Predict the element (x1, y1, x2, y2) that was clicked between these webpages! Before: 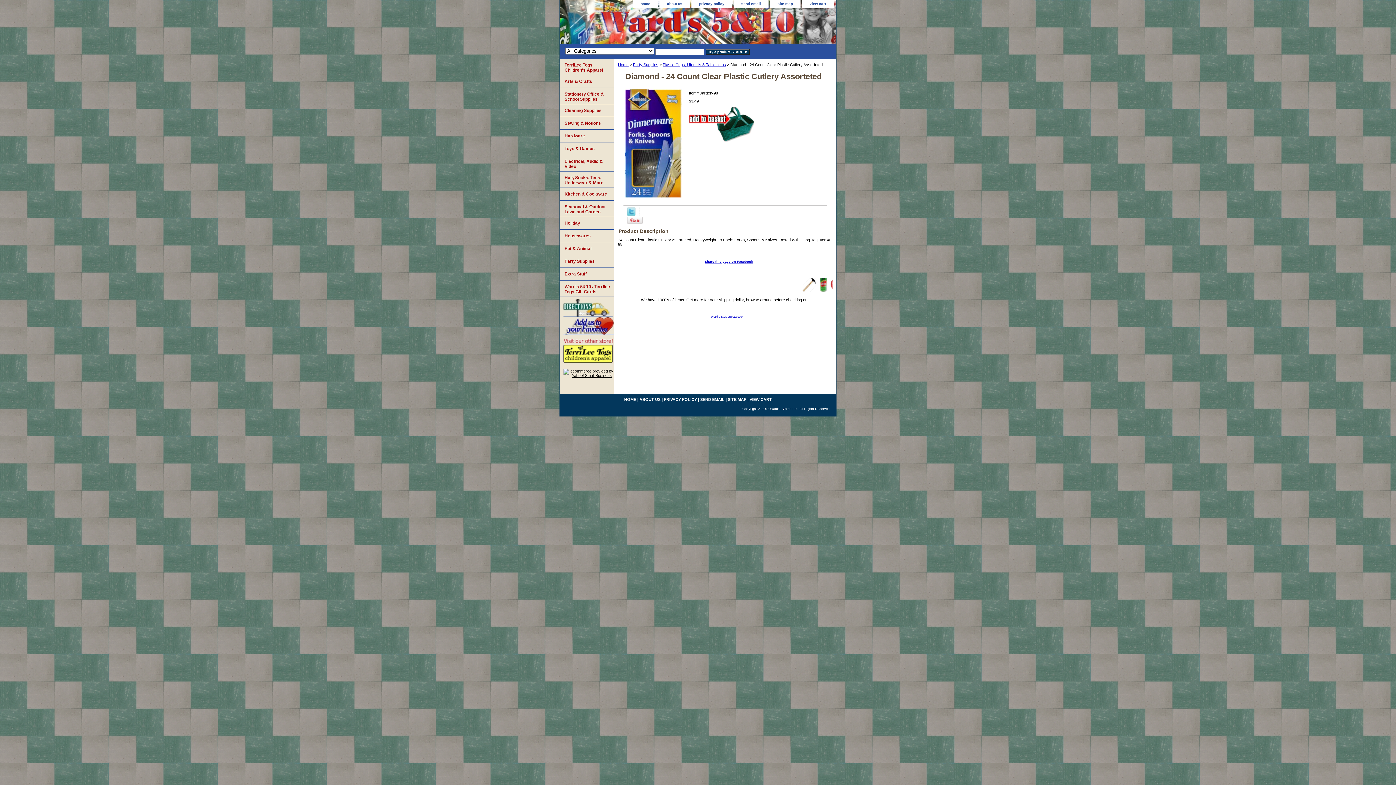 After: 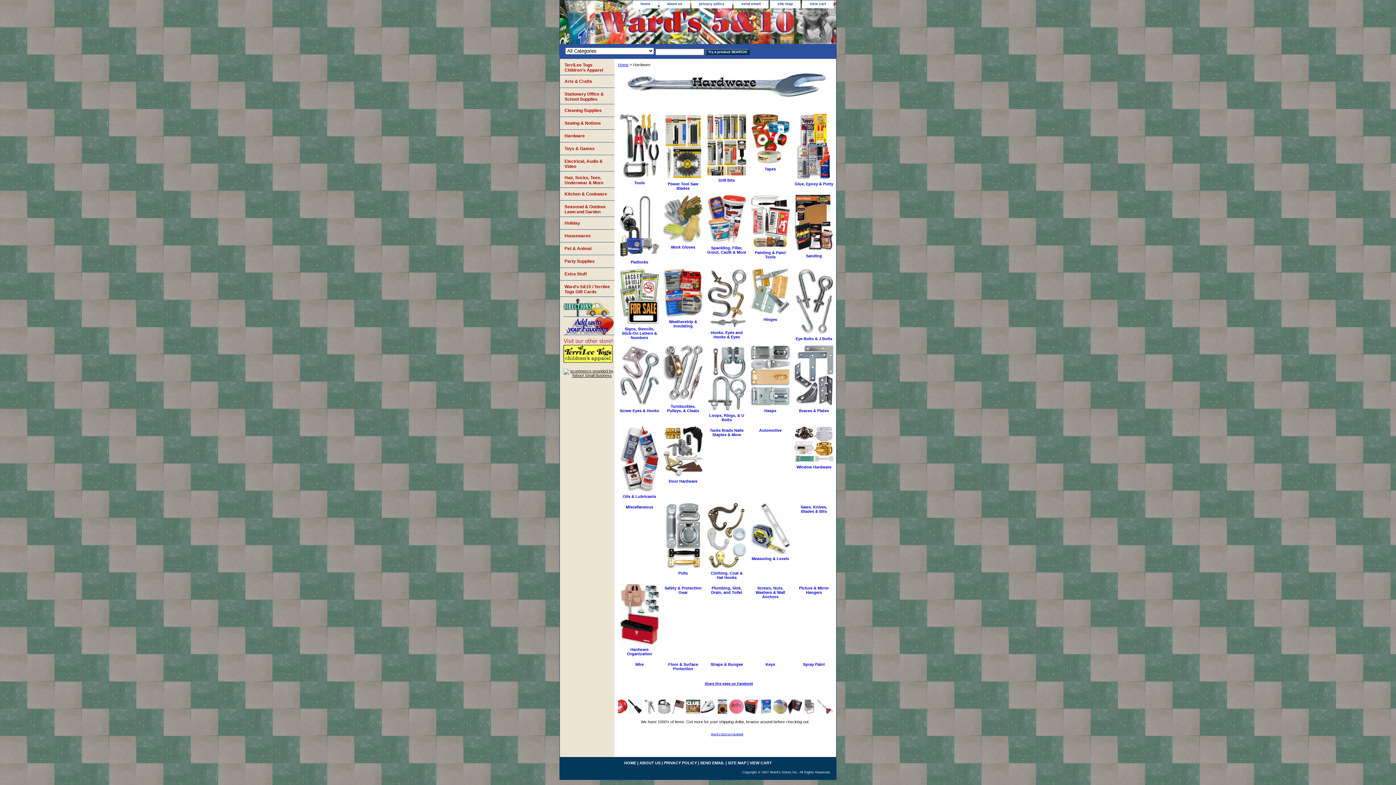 Action: bbox: (560, 129, 614, 142) label: Hardware